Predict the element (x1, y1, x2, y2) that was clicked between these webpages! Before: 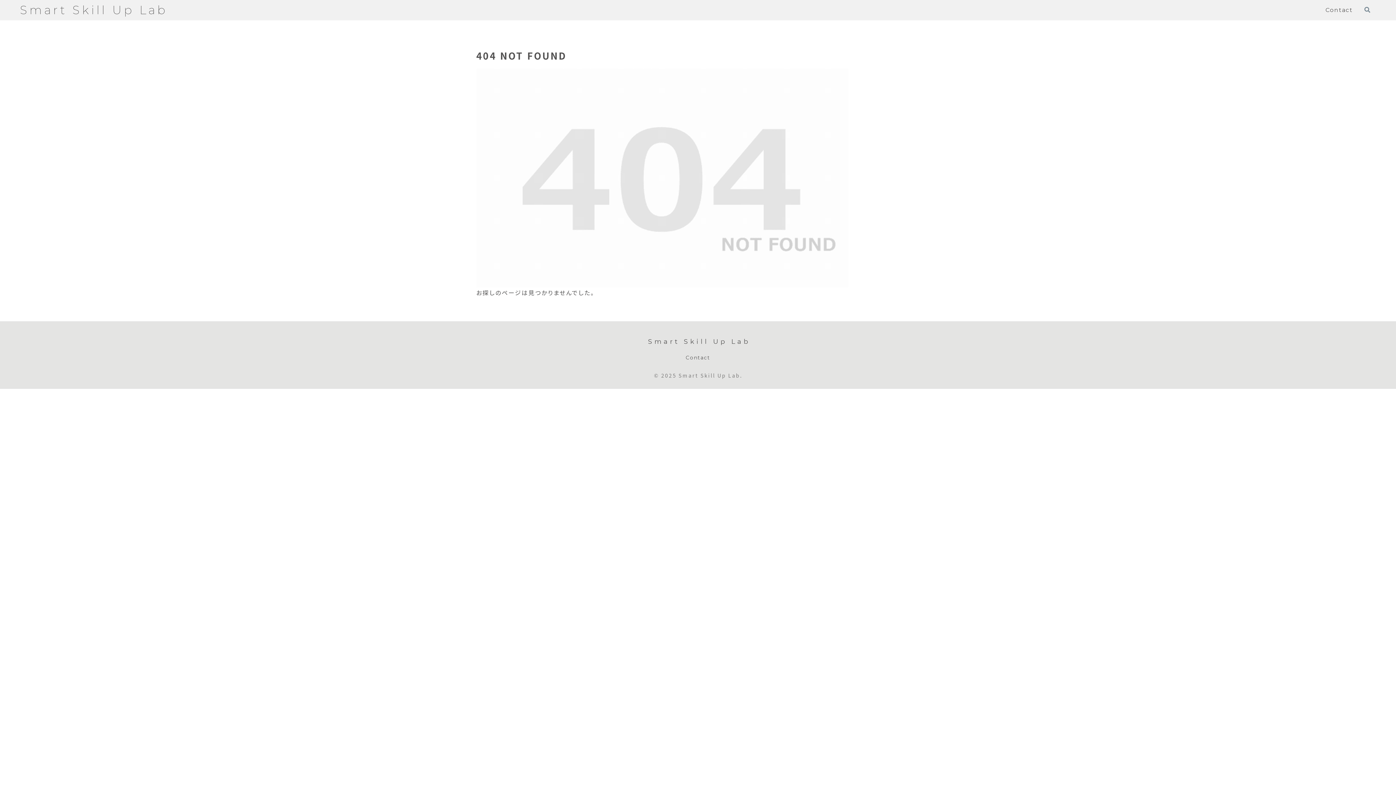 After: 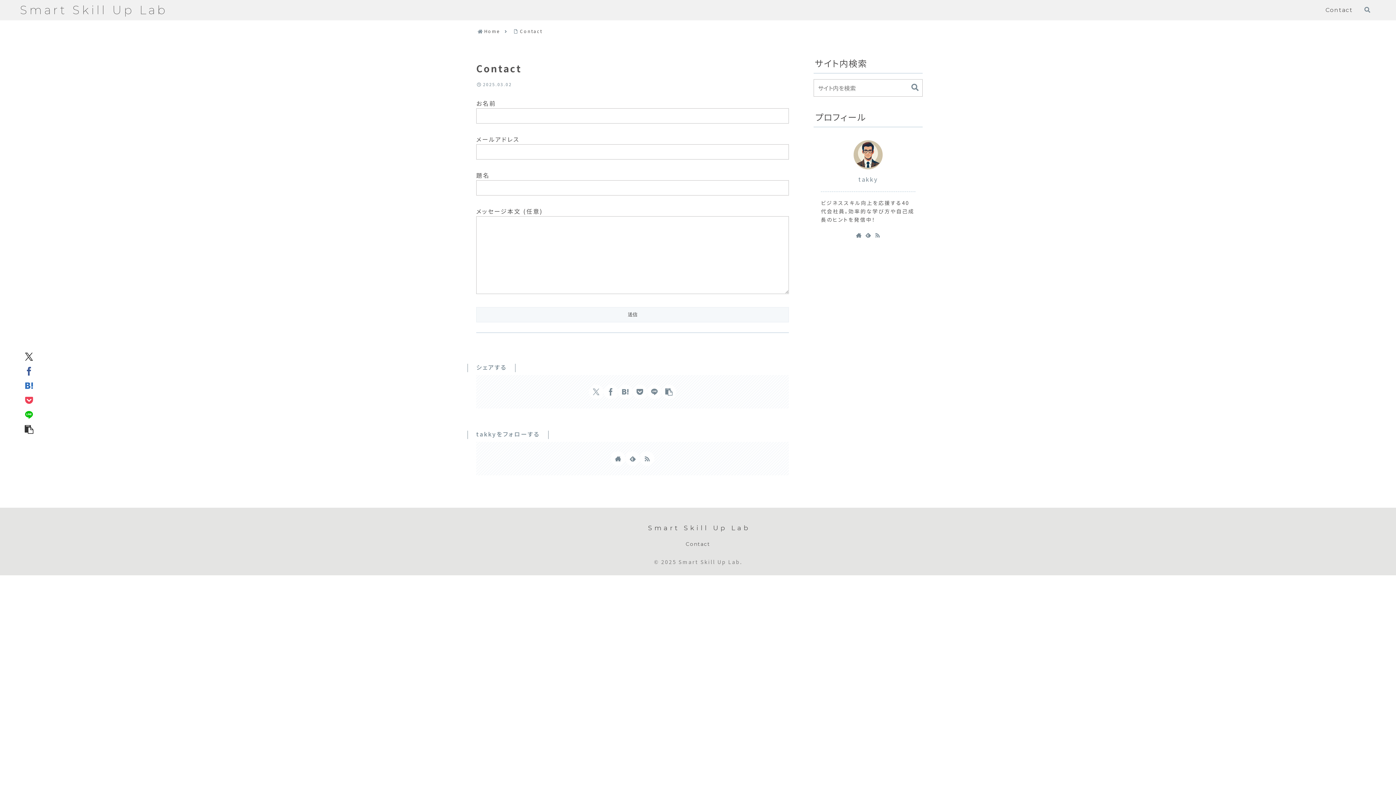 Action: bbox: (1325, 2, 1353, 17) label: Contact